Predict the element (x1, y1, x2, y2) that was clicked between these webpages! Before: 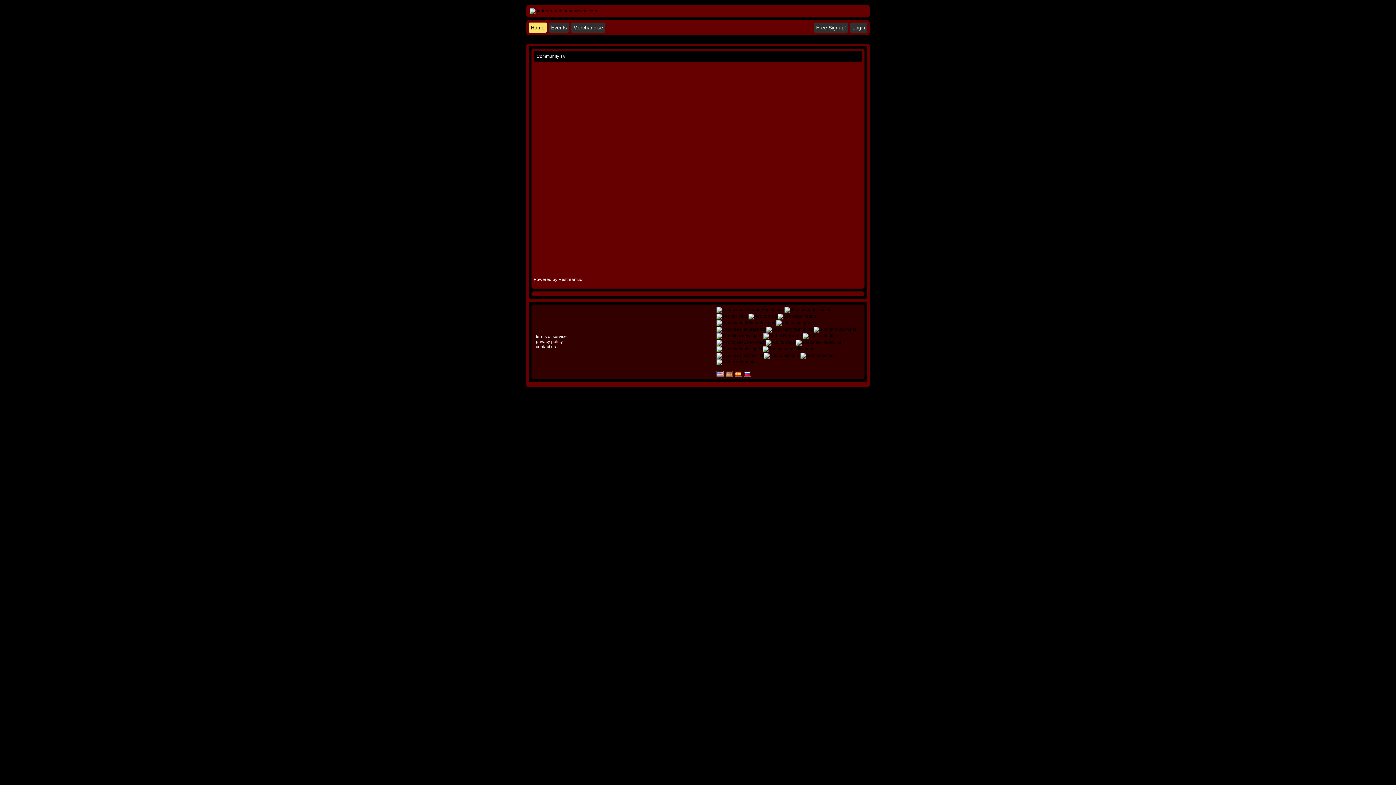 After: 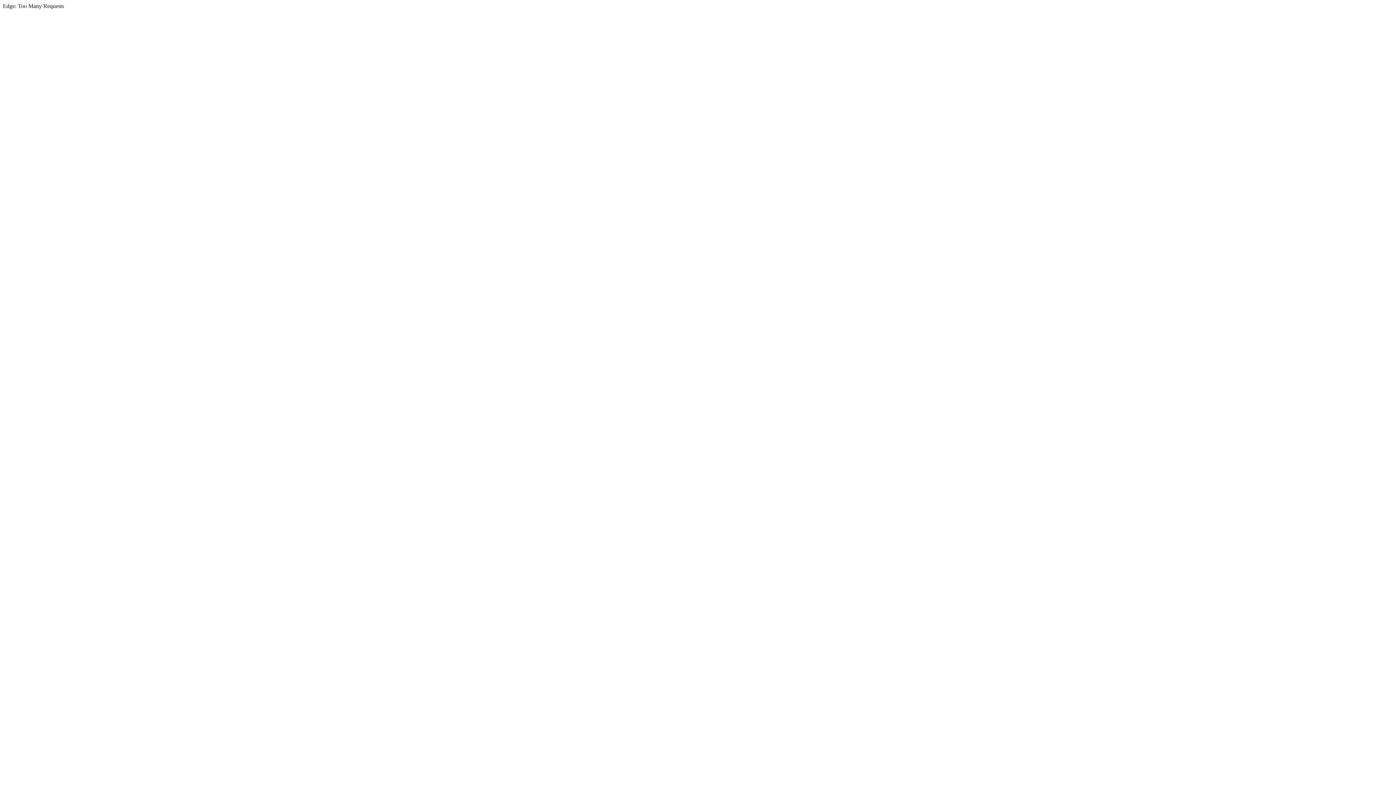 Action: bbox: (763, 333, 802, 338)